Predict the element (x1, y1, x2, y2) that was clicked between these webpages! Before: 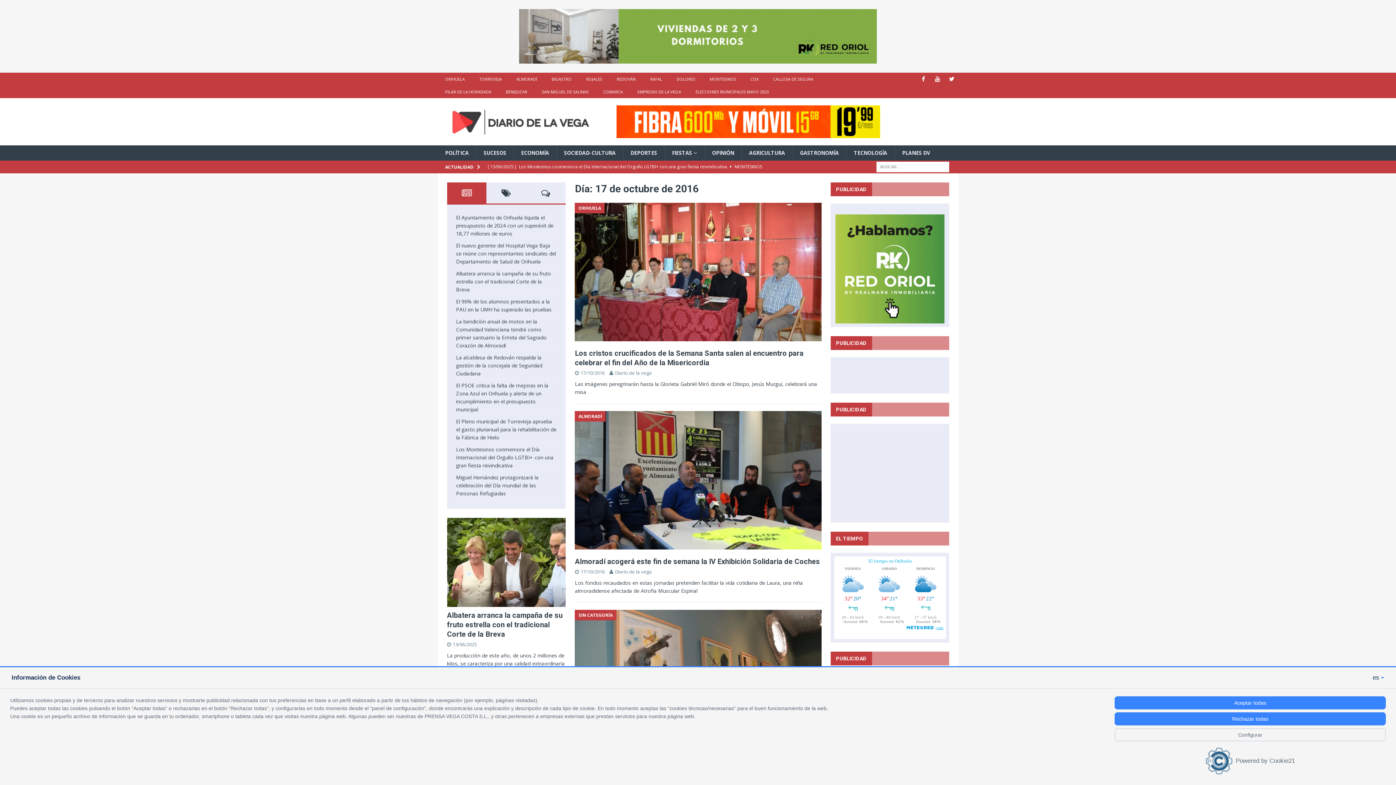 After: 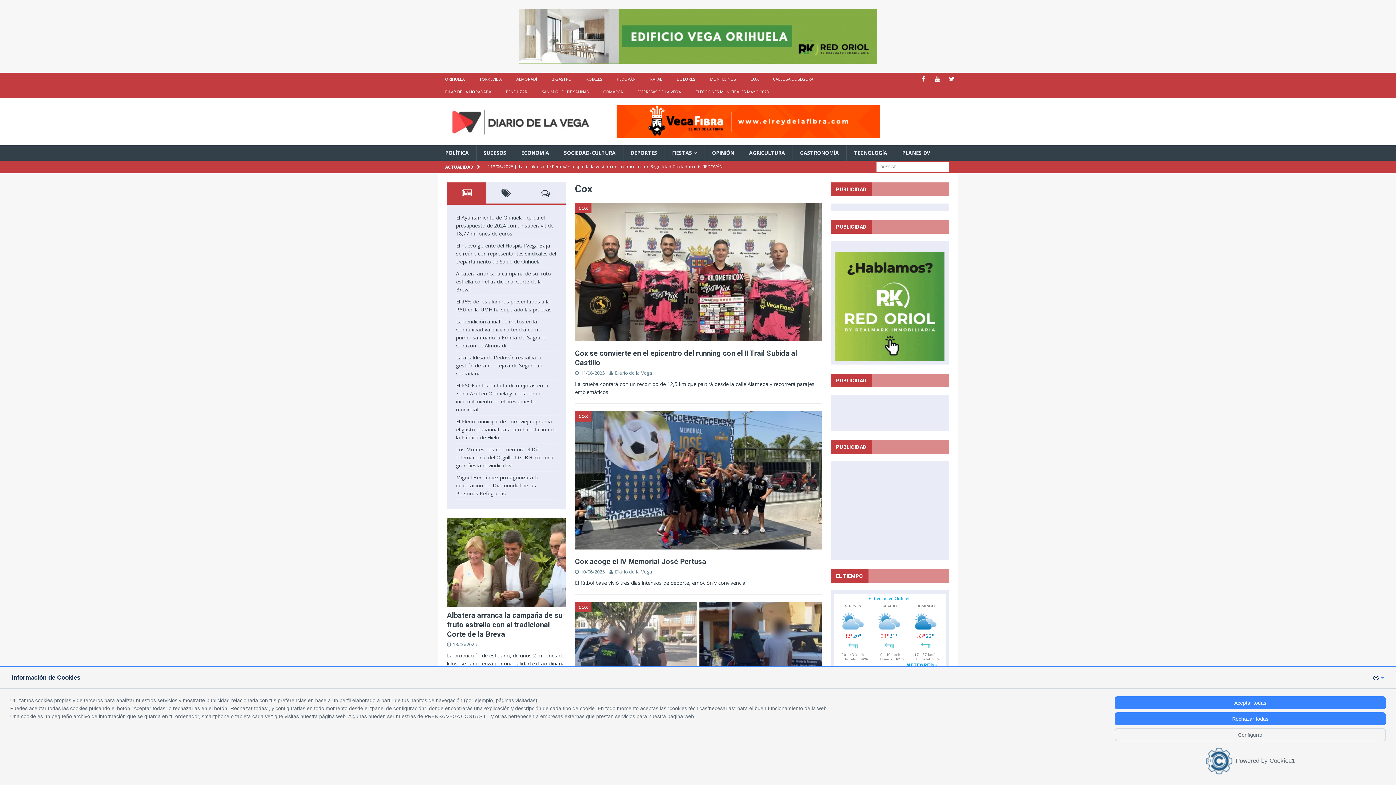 Action: label: COX bbox: (743, 72, 766, 85)